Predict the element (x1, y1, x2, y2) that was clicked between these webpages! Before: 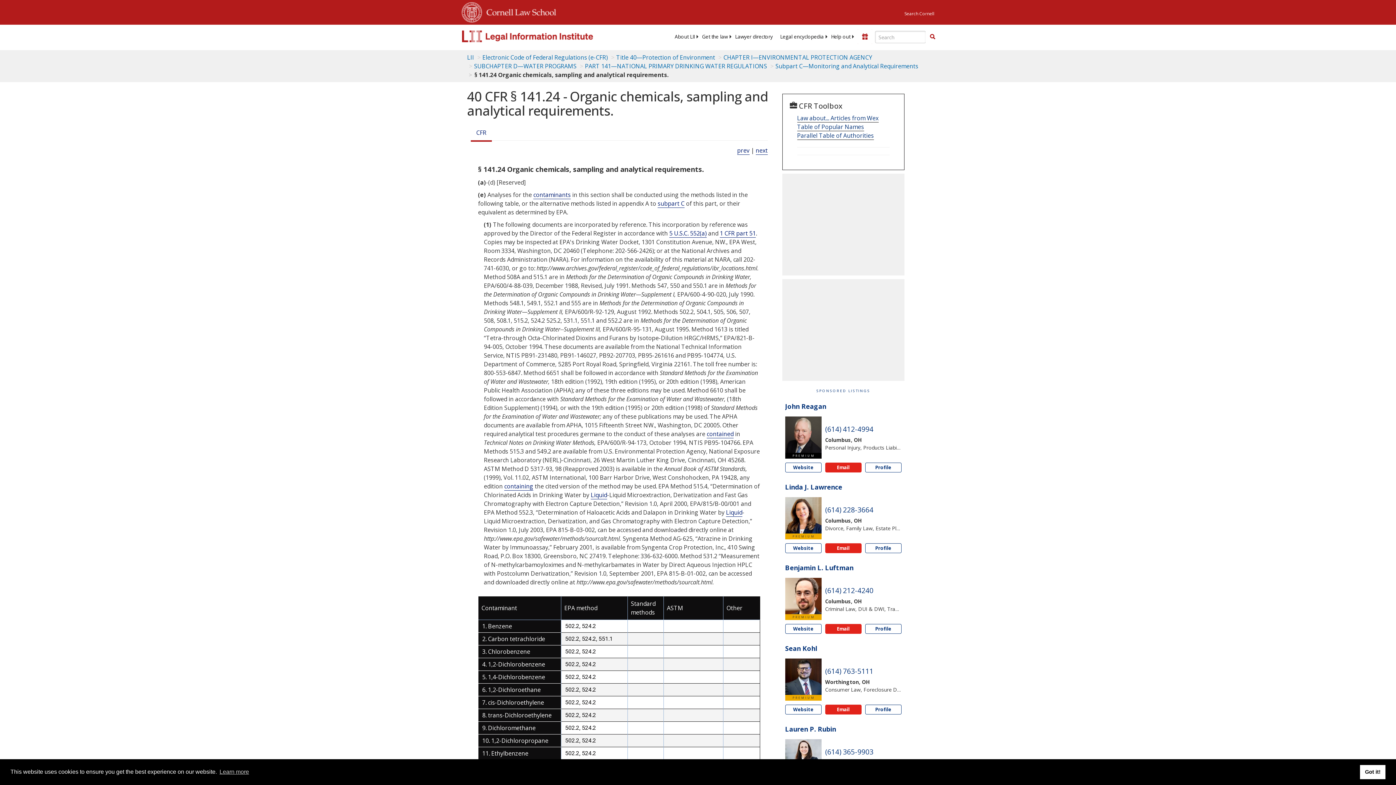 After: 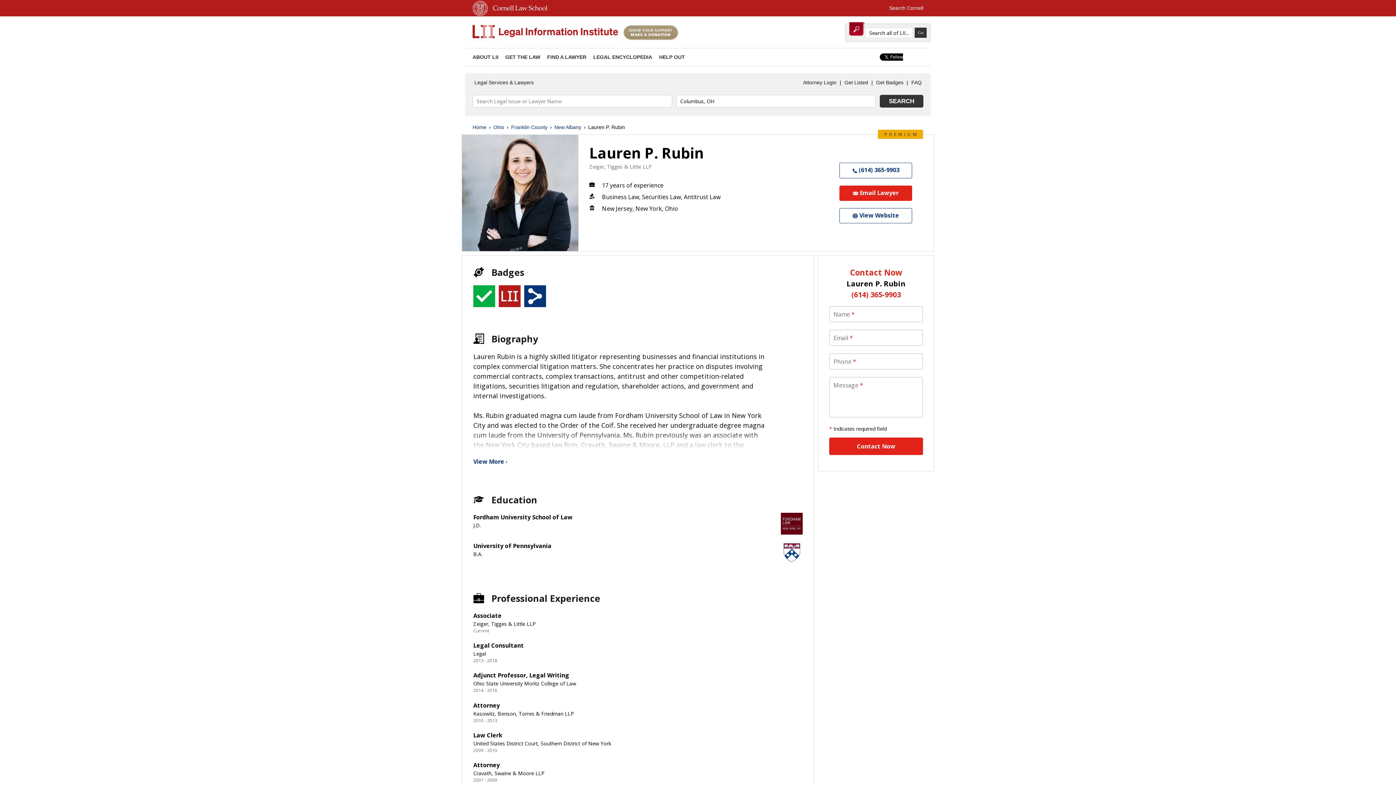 Action: label: Lauren P. Rubin bbox: (785, 725, 836, 733)